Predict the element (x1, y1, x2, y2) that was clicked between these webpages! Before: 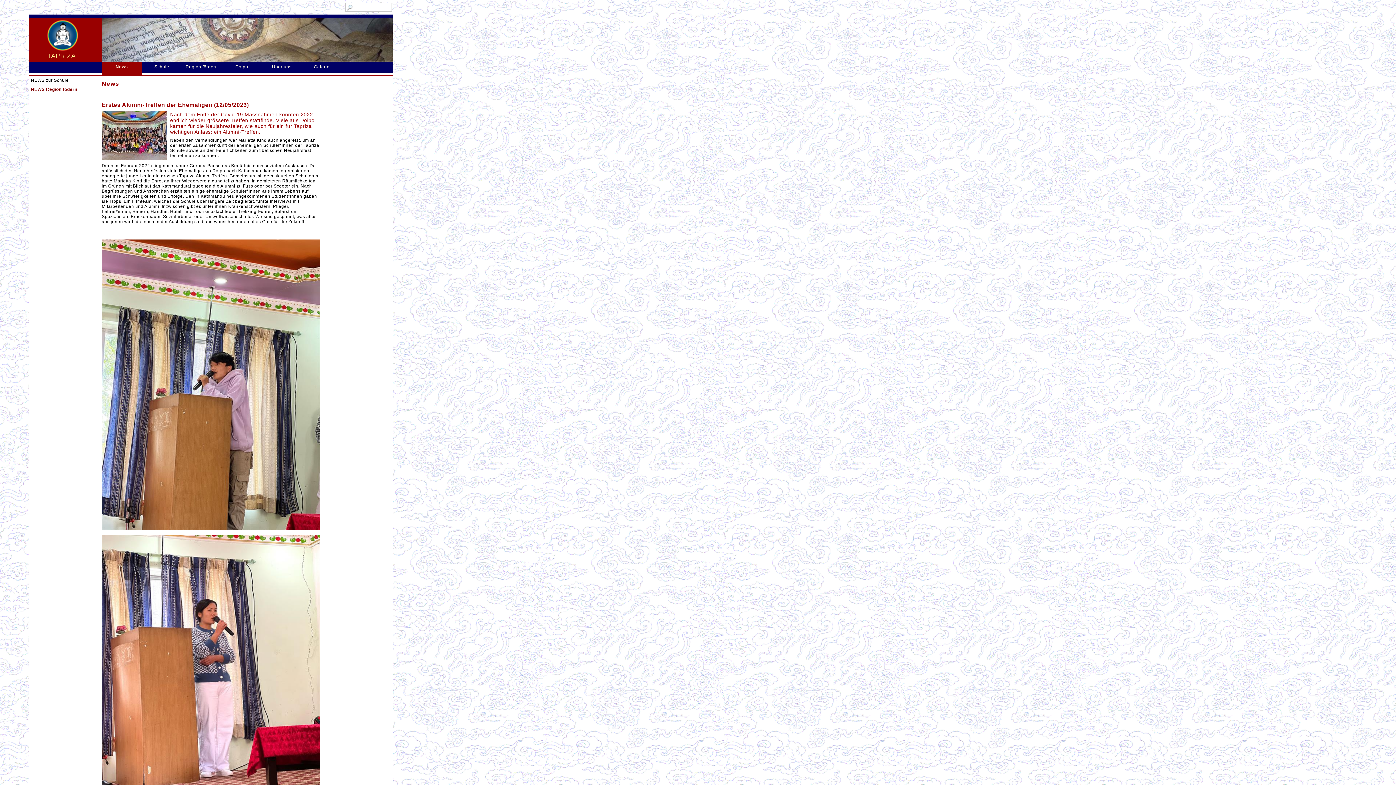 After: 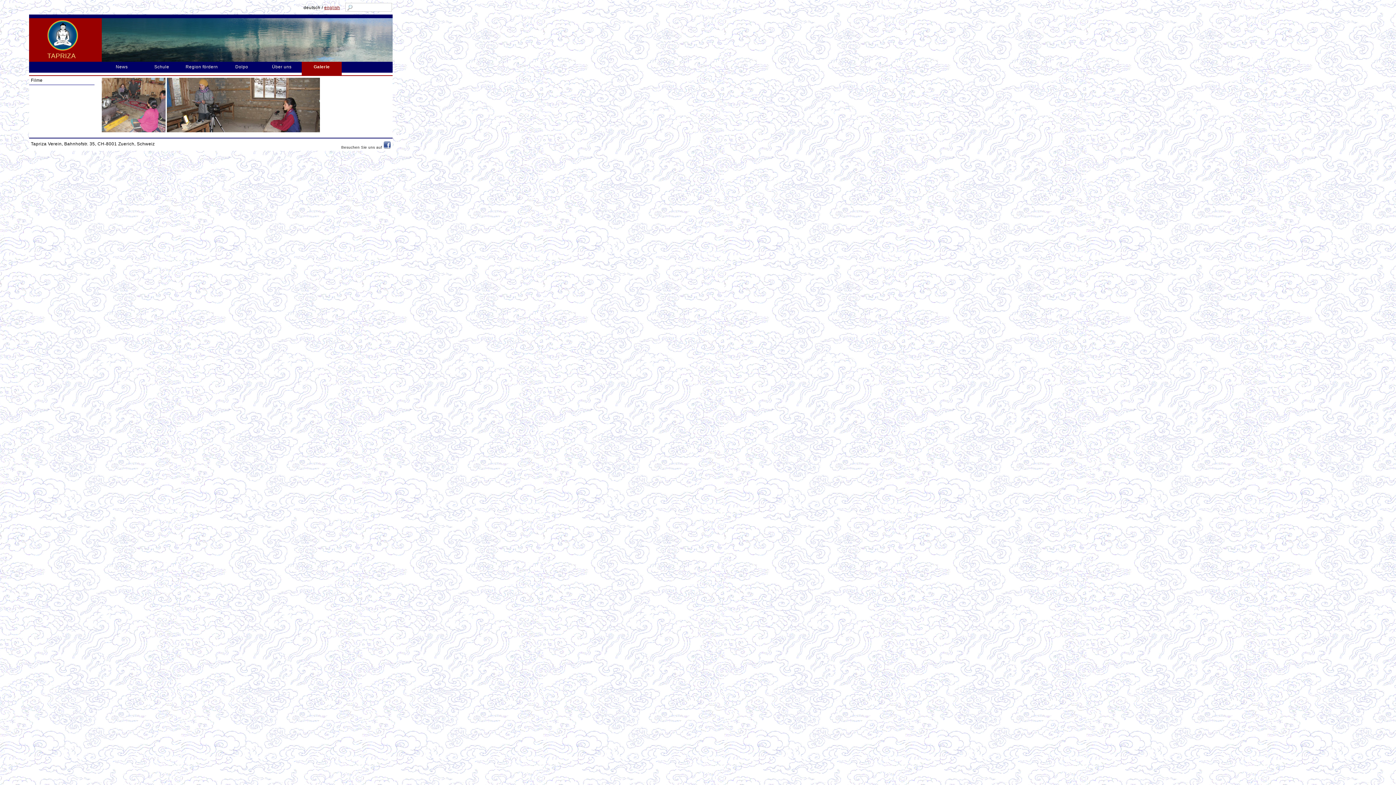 Action: label: Galerie bbox: (301, 61, 341, 71)